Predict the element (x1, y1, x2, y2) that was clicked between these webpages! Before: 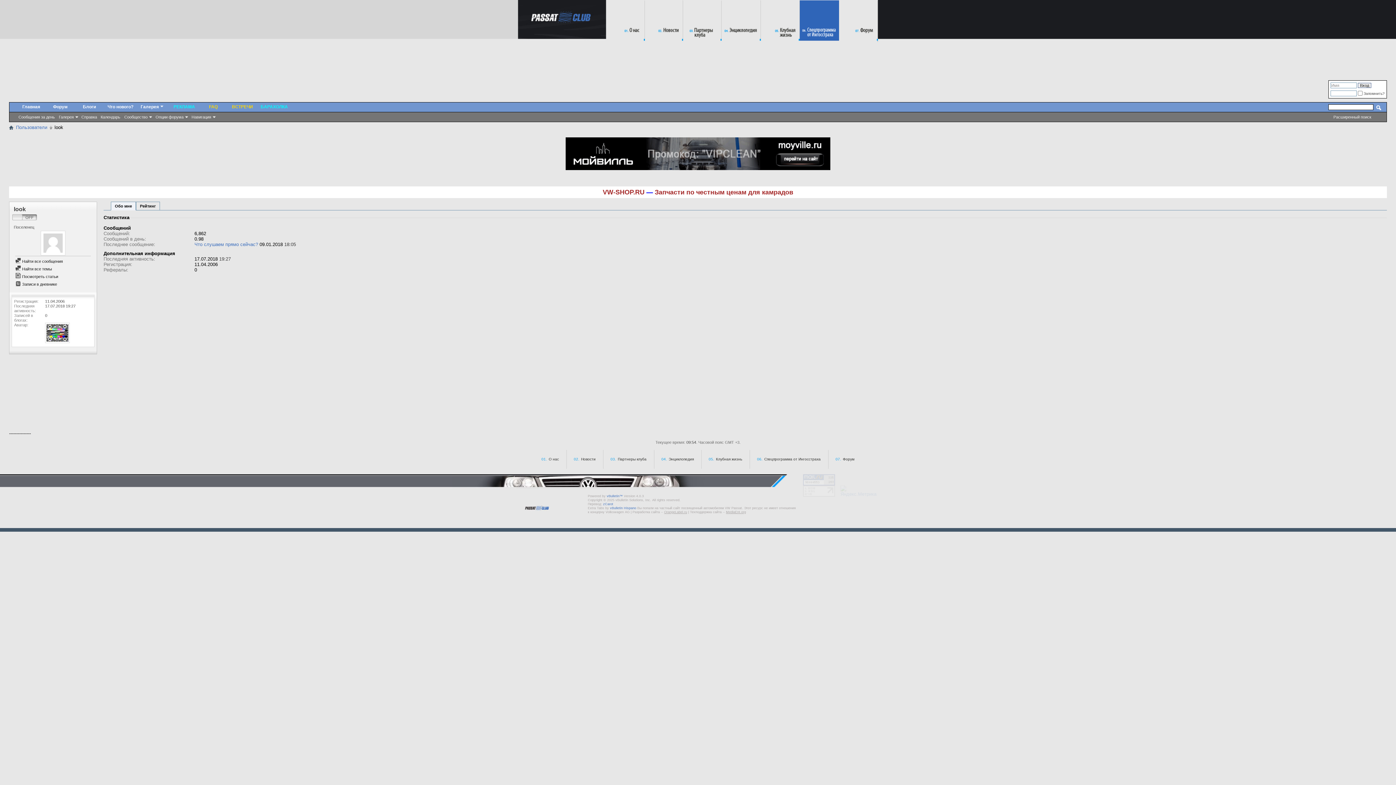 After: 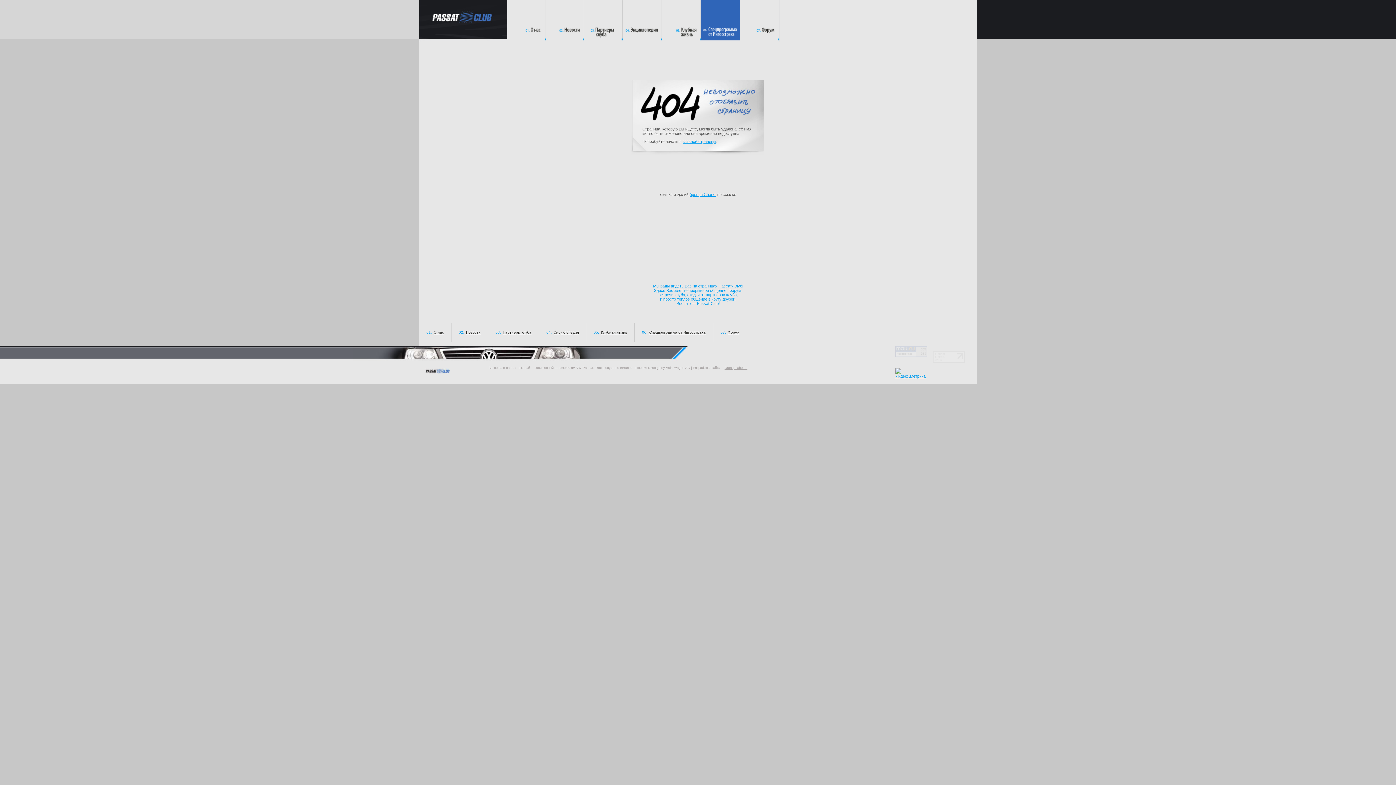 Action: bbox: (9, 125, 13, 130)